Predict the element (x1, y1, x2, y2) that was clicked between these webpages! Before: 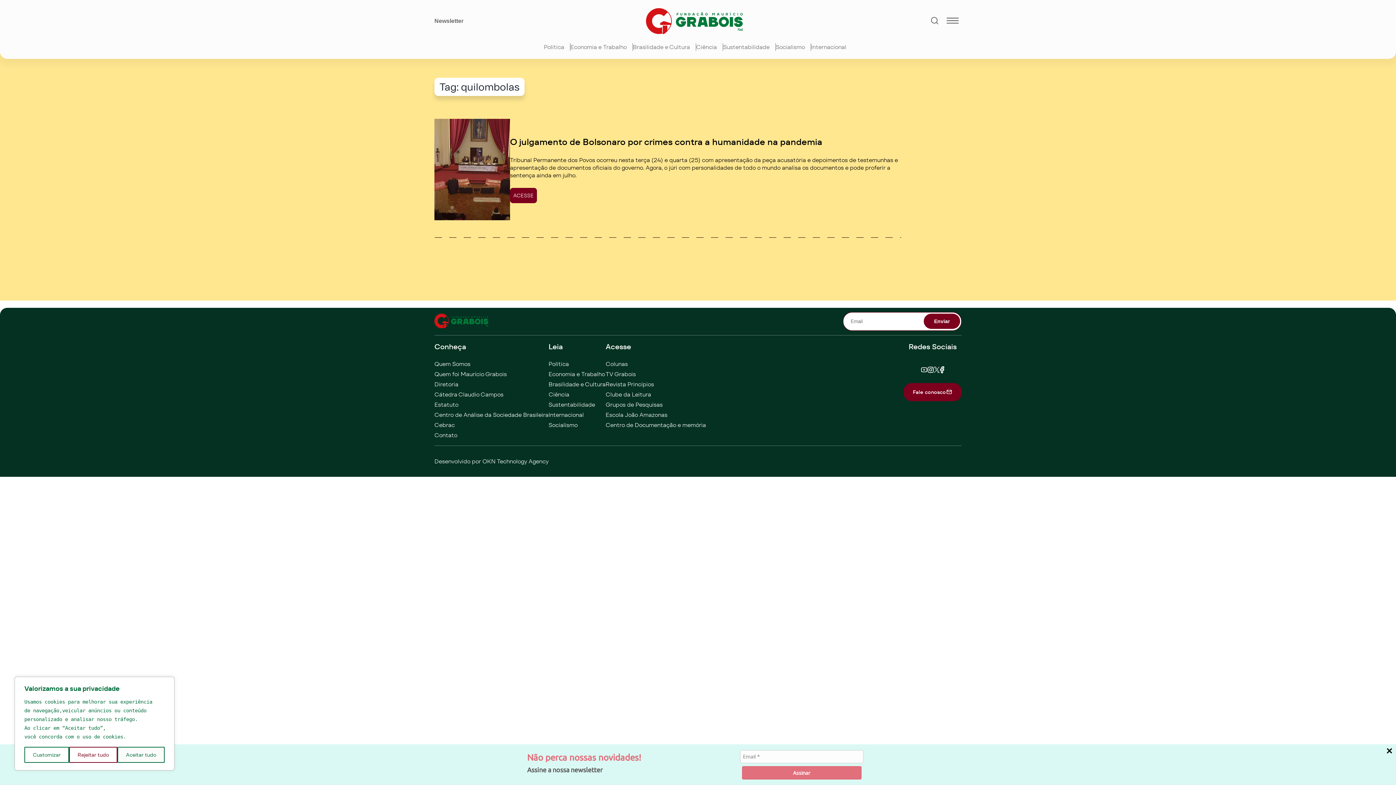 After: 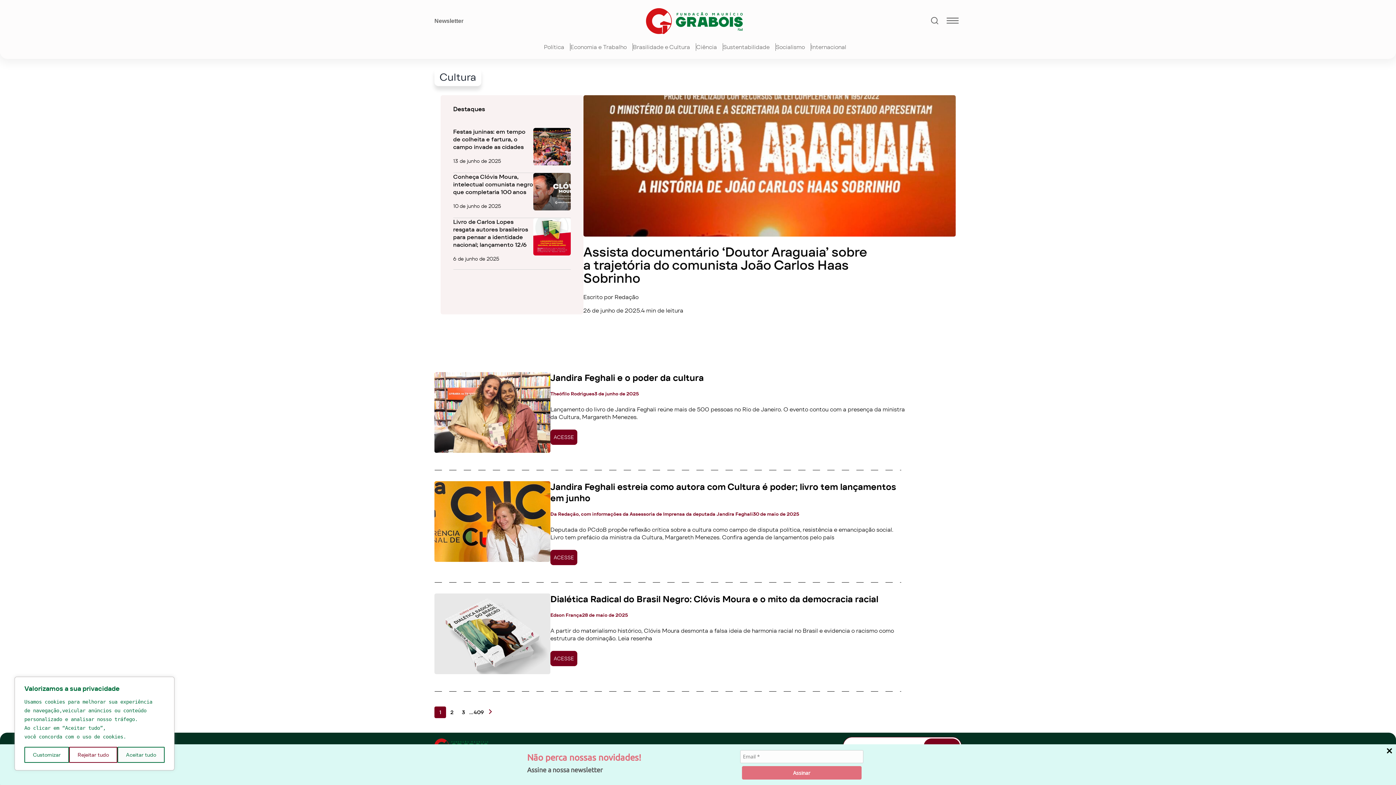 Action: label: Brasilidade e Cultura bbox: (548, 380, 605, 388)